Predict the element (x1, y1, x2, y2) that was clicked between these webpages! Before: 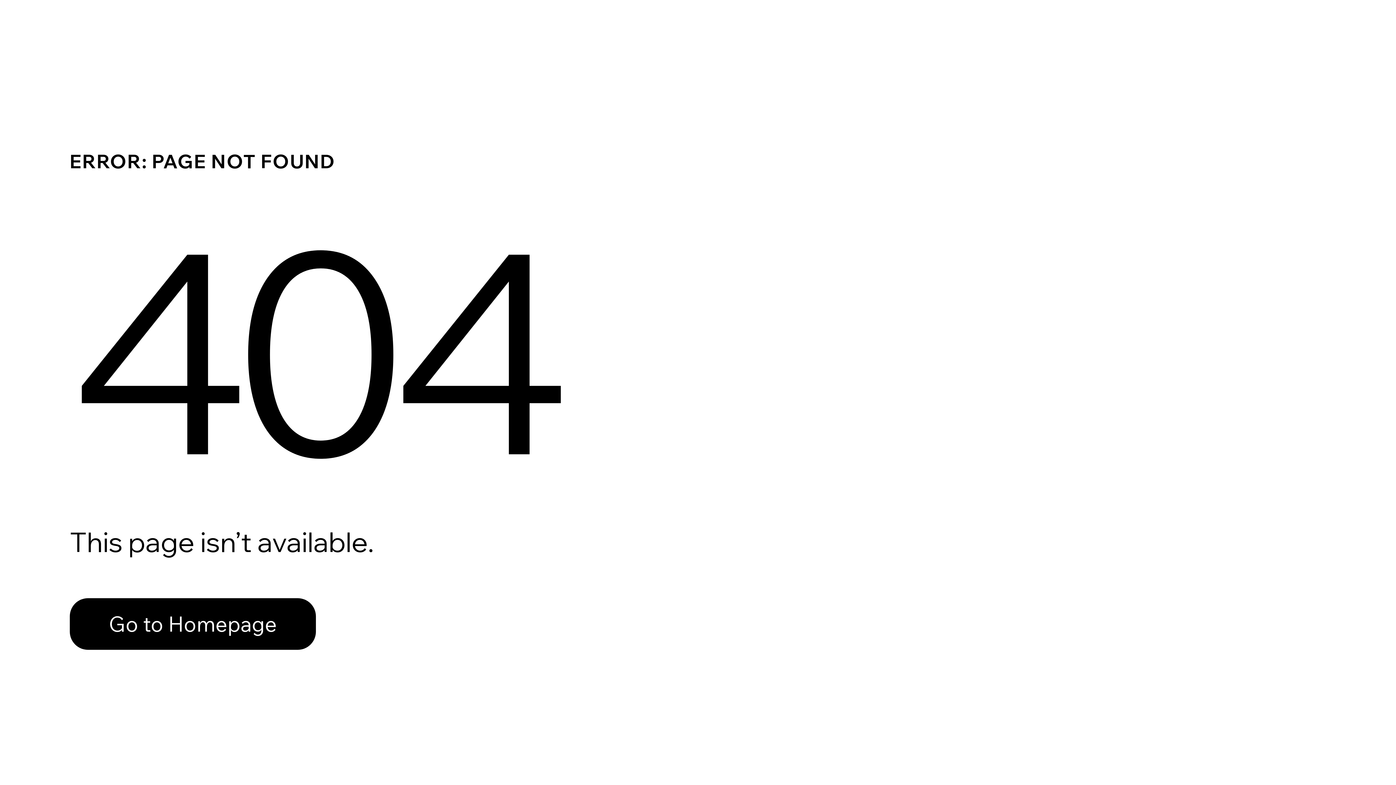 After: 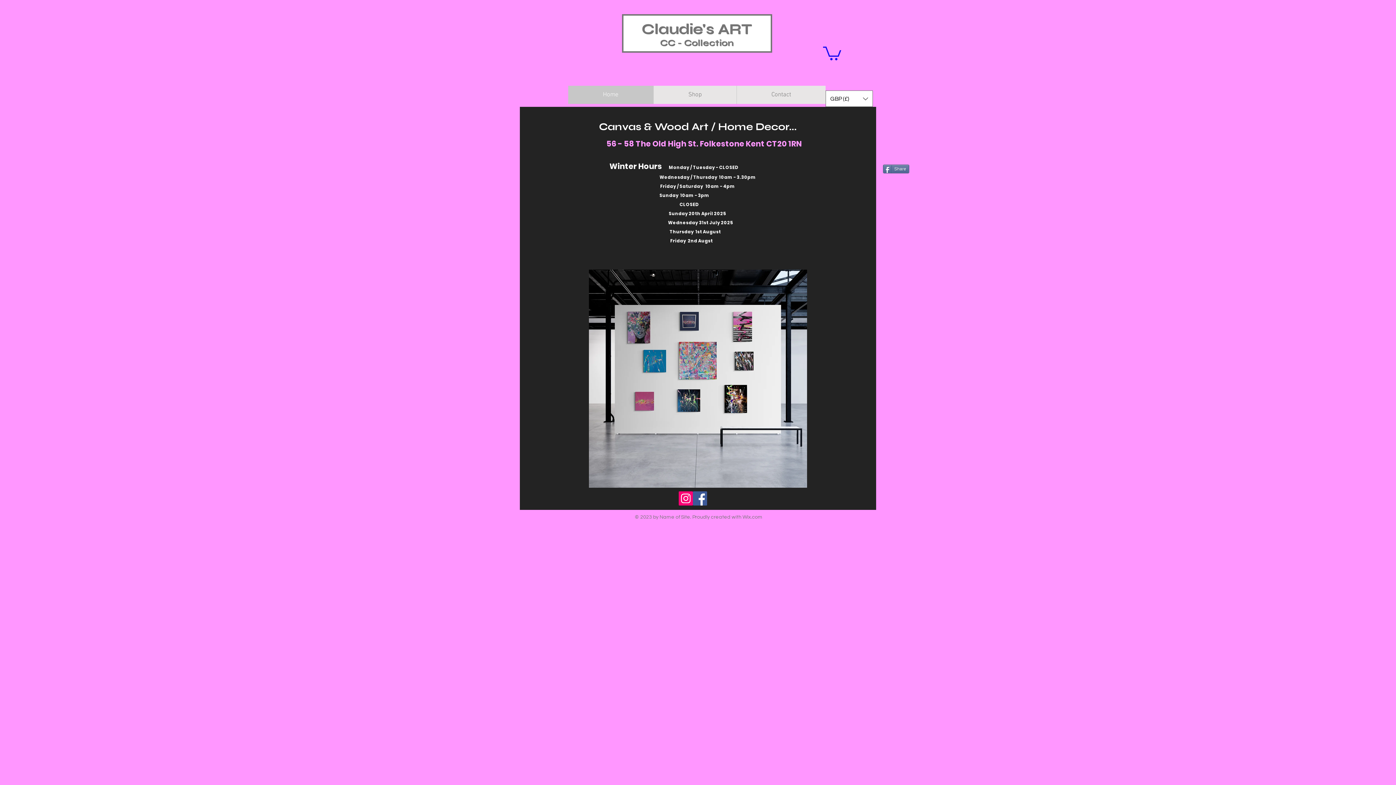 Action: label: Go to Homepage bbox: (69, 598, 316, 650)